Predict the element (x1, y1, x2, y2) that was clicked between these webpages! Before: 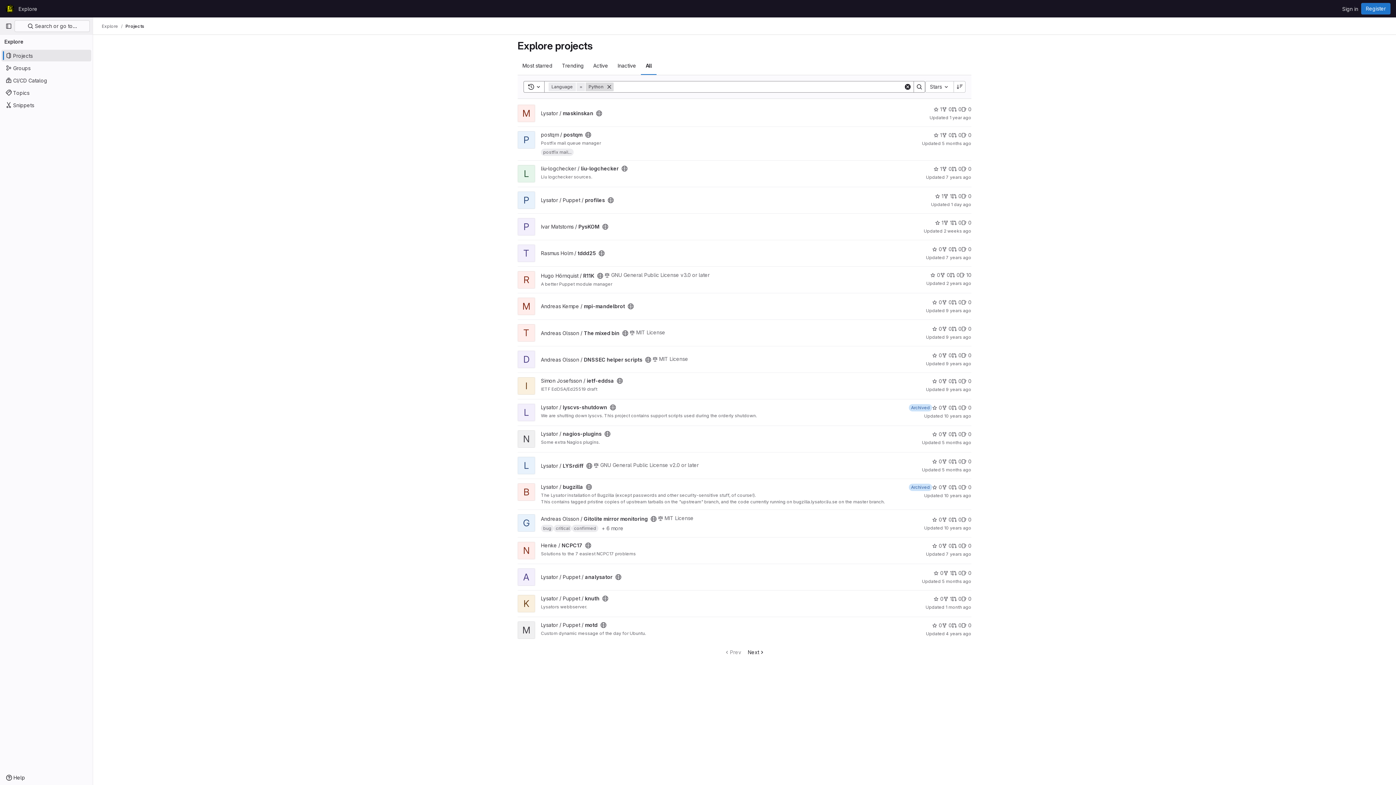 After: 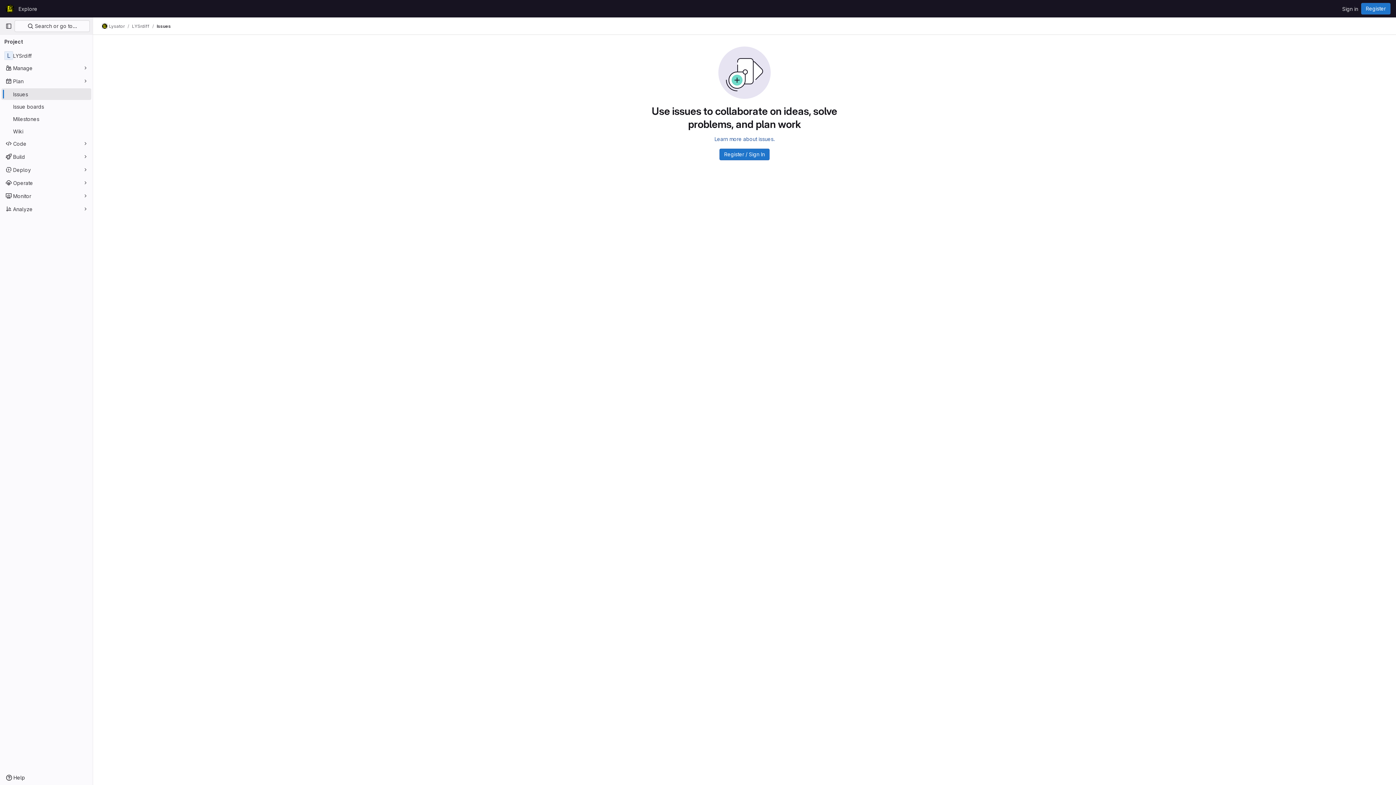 Action: bbox: (961, 457, 971, 465) label: LYSrdiff has 0 open issues